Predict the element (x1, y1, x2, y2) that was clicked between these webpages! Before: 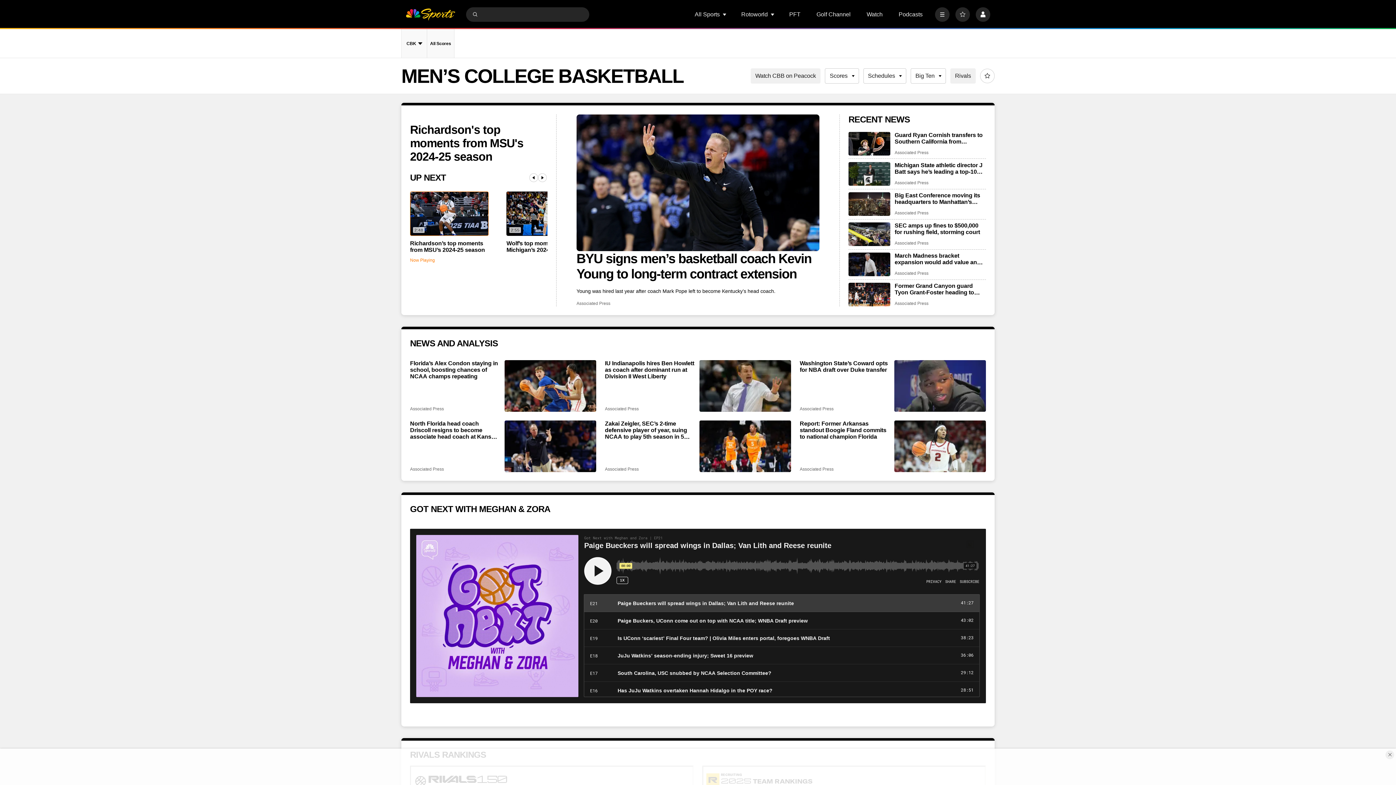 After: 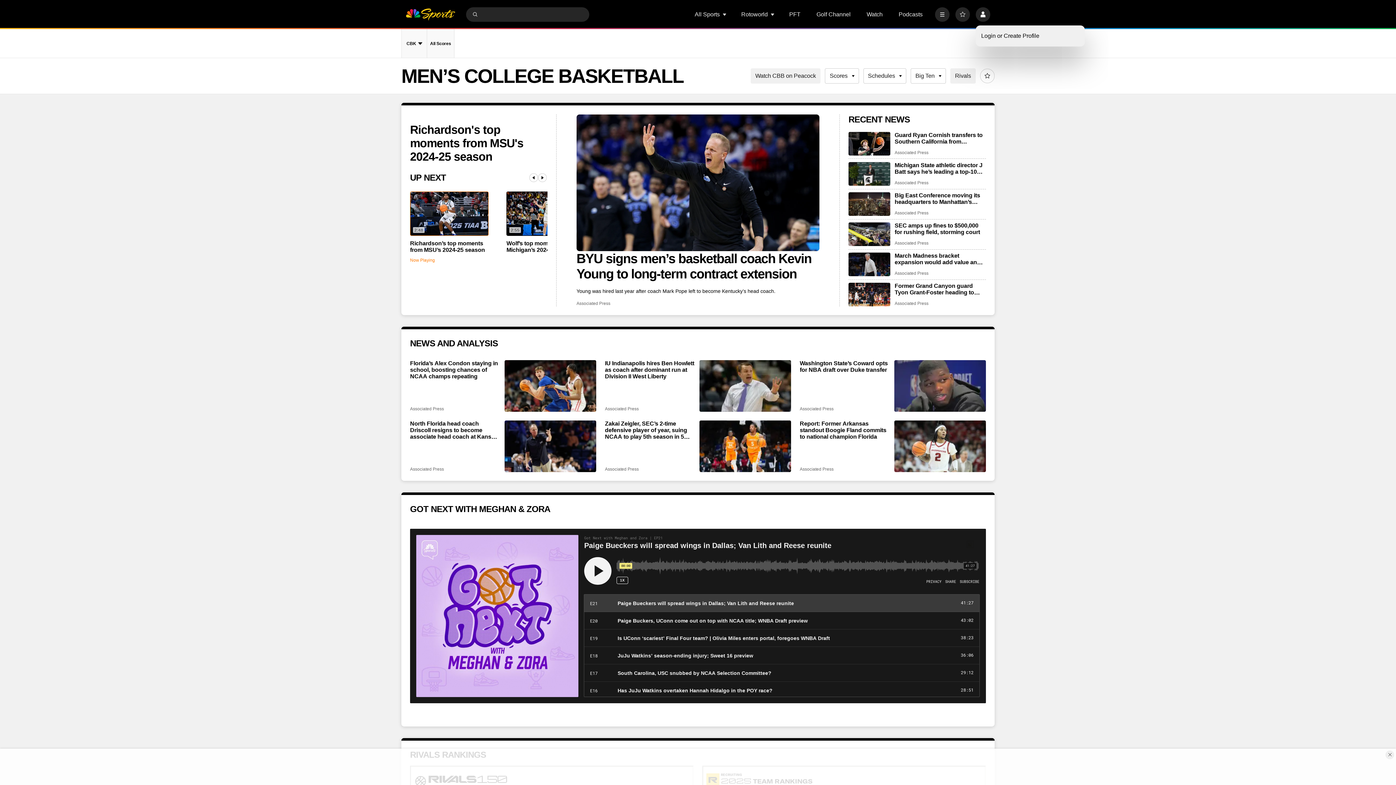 Action: bbox: (976, 7, 990, 21) label: Profile